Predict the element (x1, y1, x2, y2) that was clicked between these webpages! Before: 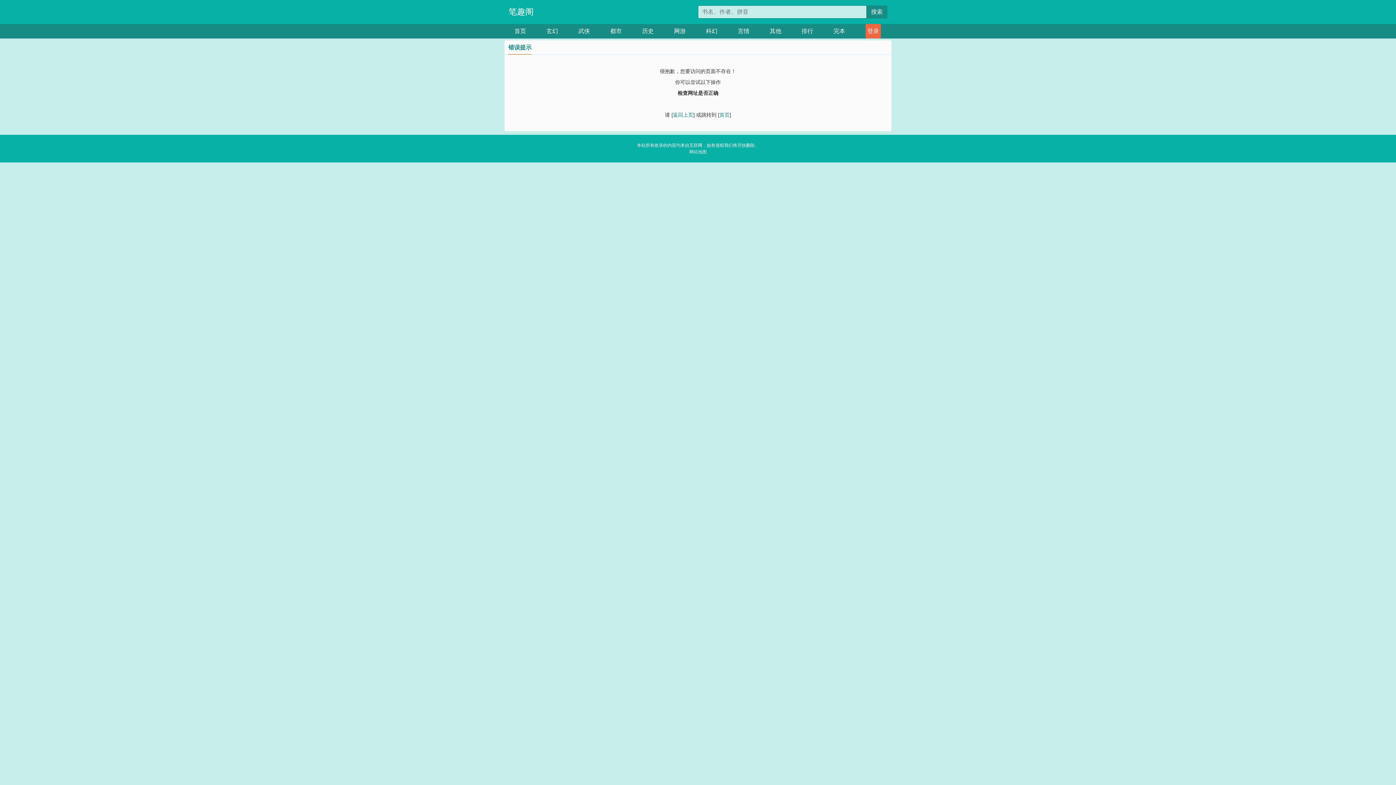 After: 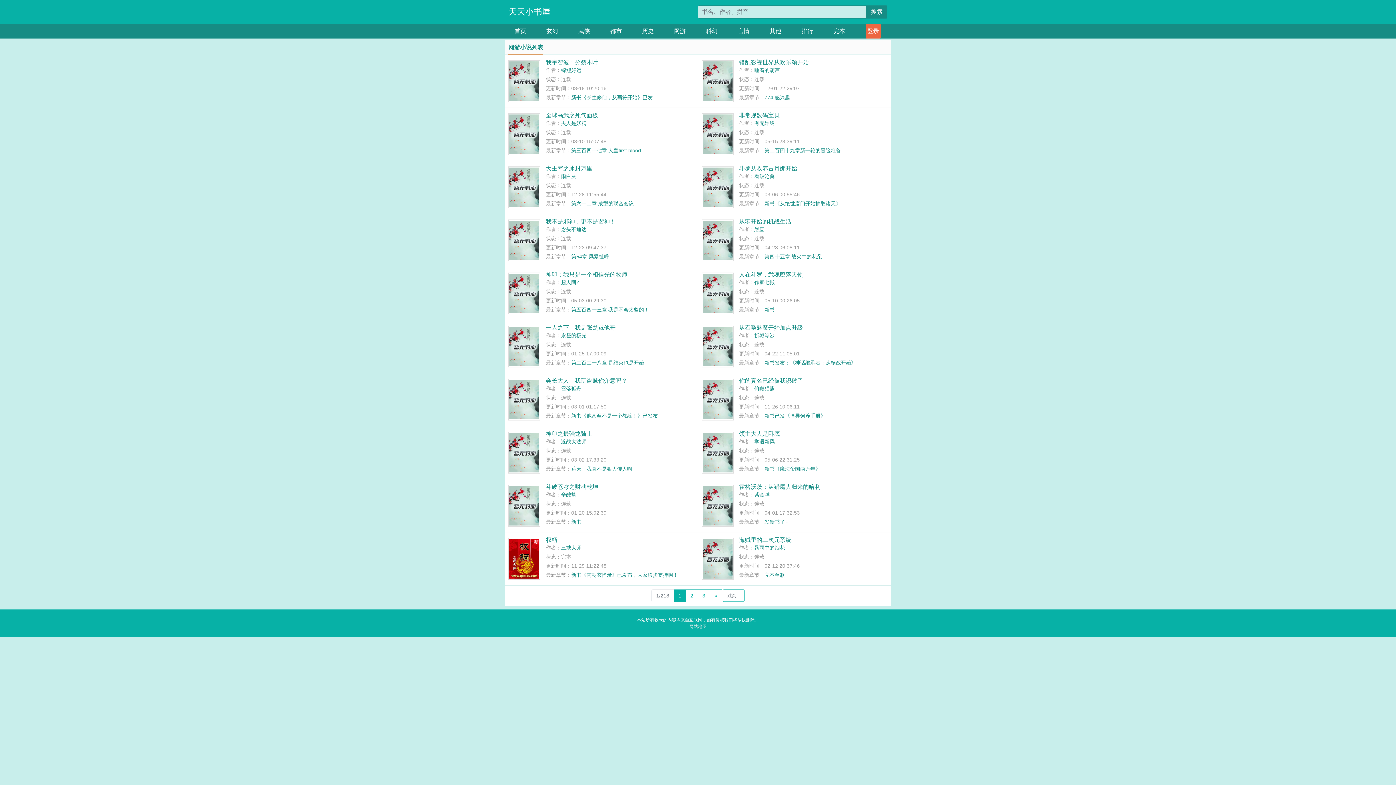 Action: bbox: (674, 24, 685, 38) label: 网游